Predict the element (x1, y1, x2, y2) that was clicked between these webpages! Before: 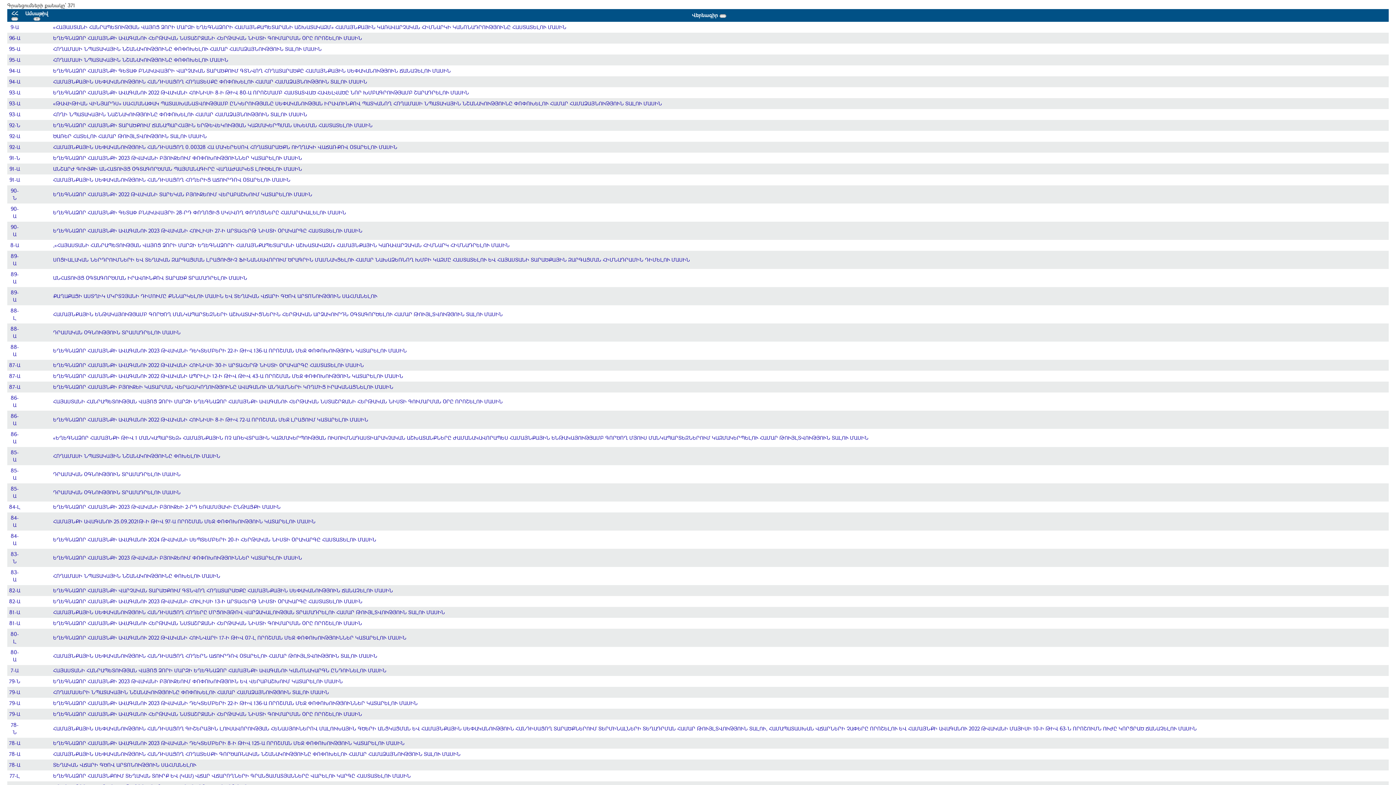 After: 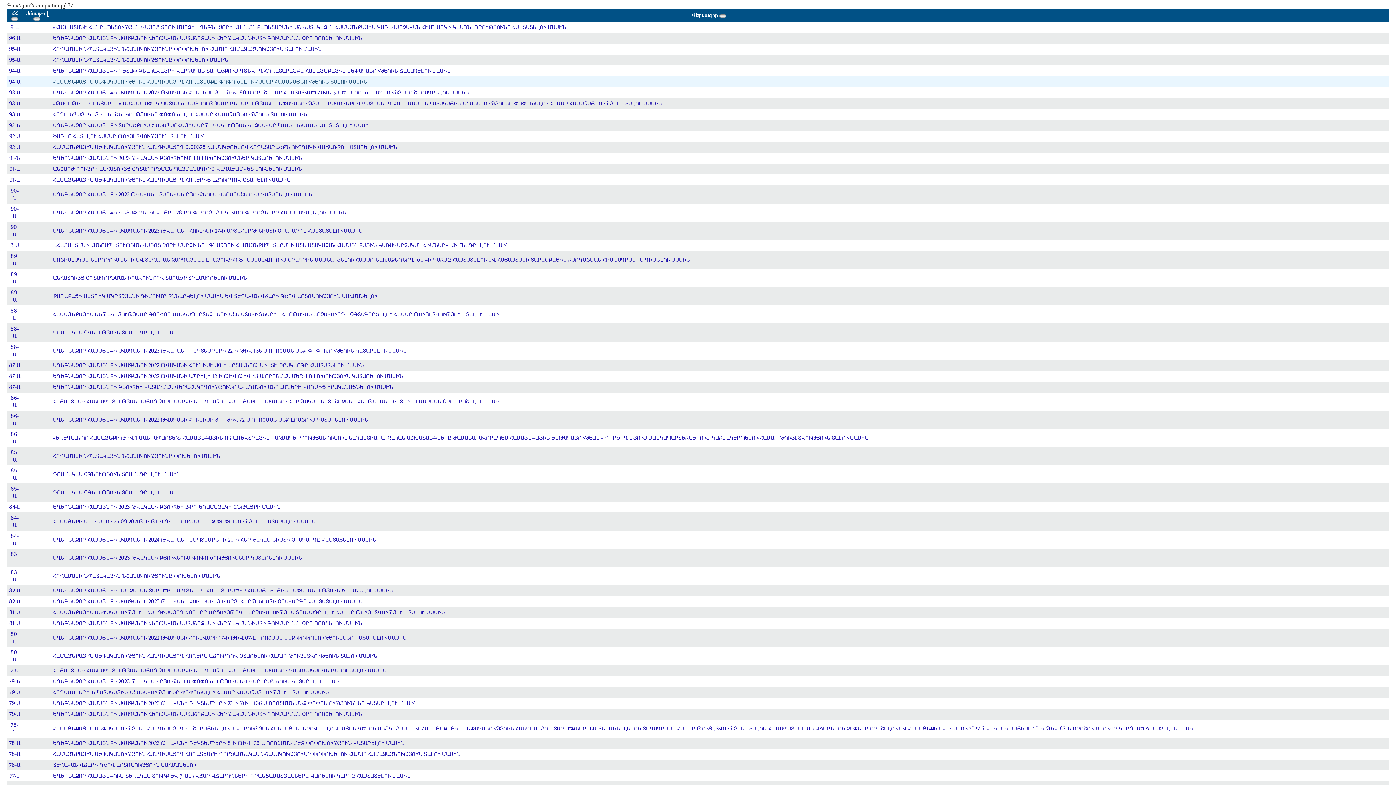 Action: bbox: (53, 78, 367, 85) label: ՀԱՄԱՅՆՔԱՅԻՆ ՍԵՓԱԿԱՆՈՒԹՅՈՒՆ ՀԱՆԴԻՍԱՑՈՂ ՀՈՂԱՏԵՍՔԸ ՓՈՓՈԽԵԼՈՒ ՀԱՄԱՐ ՀԱՄԱՁԱՅՆՈՒԹՅՈՒՆ ՏԱԼՈՒ ՄԱՍԻՆ